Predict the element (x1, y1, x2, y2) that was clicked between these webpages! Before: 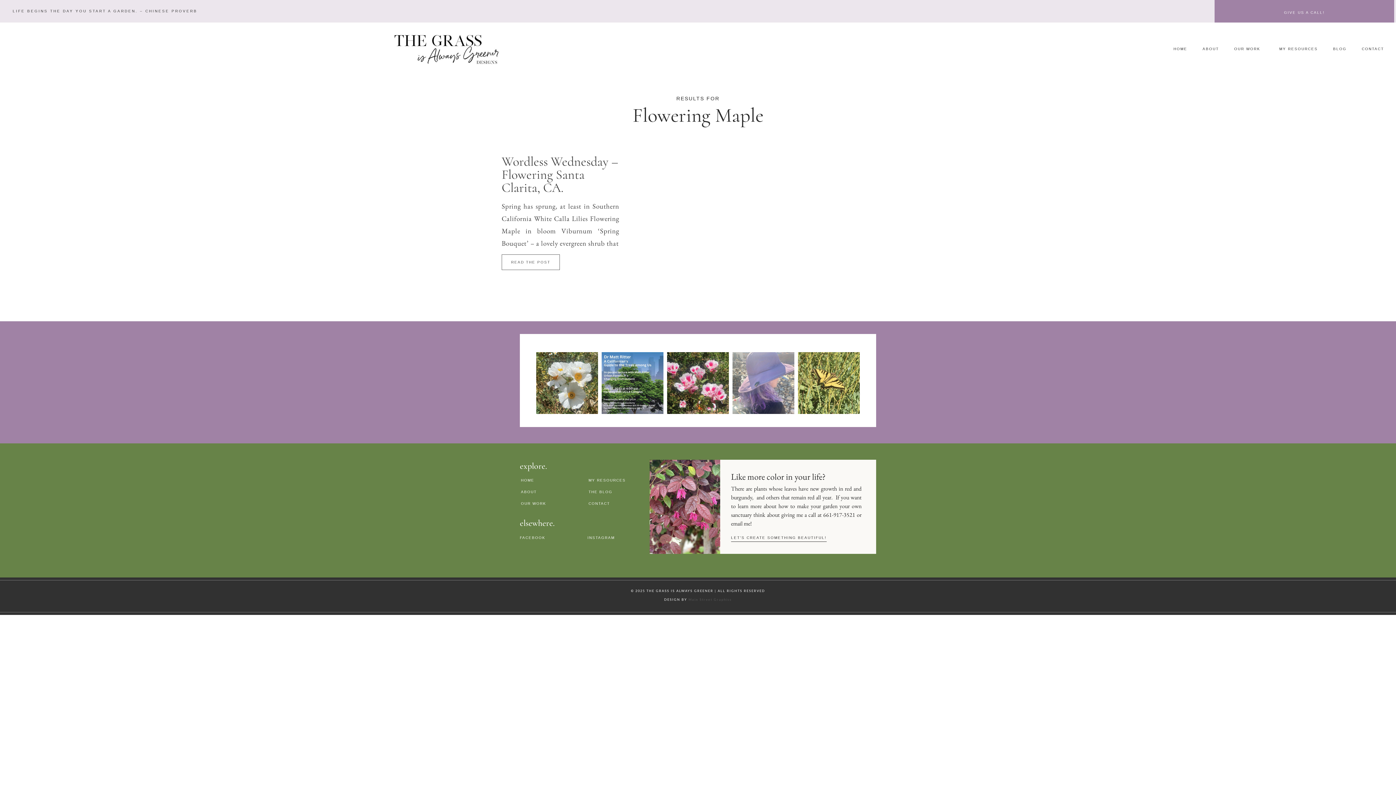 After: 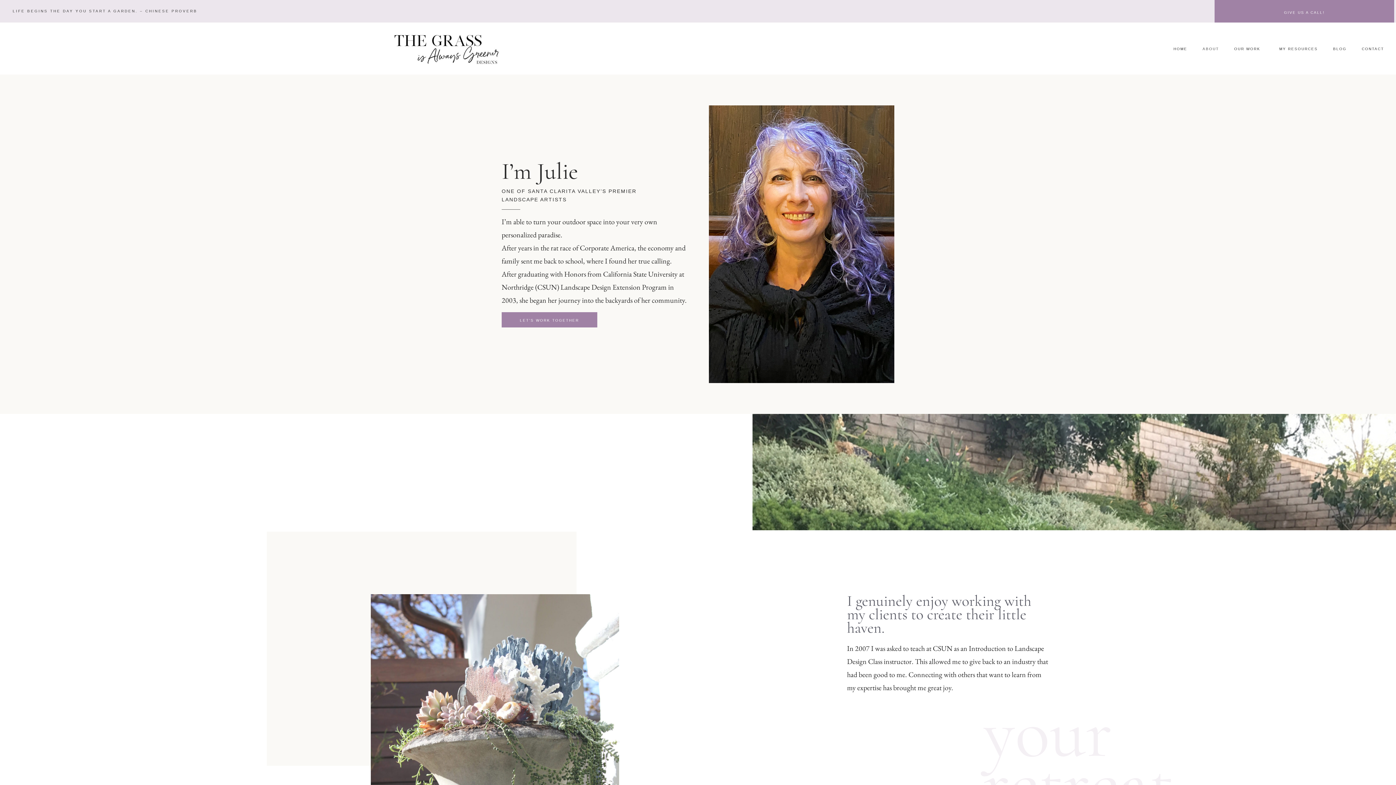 Action: bbox: (520, 488, 587, 496) label: ABOUT